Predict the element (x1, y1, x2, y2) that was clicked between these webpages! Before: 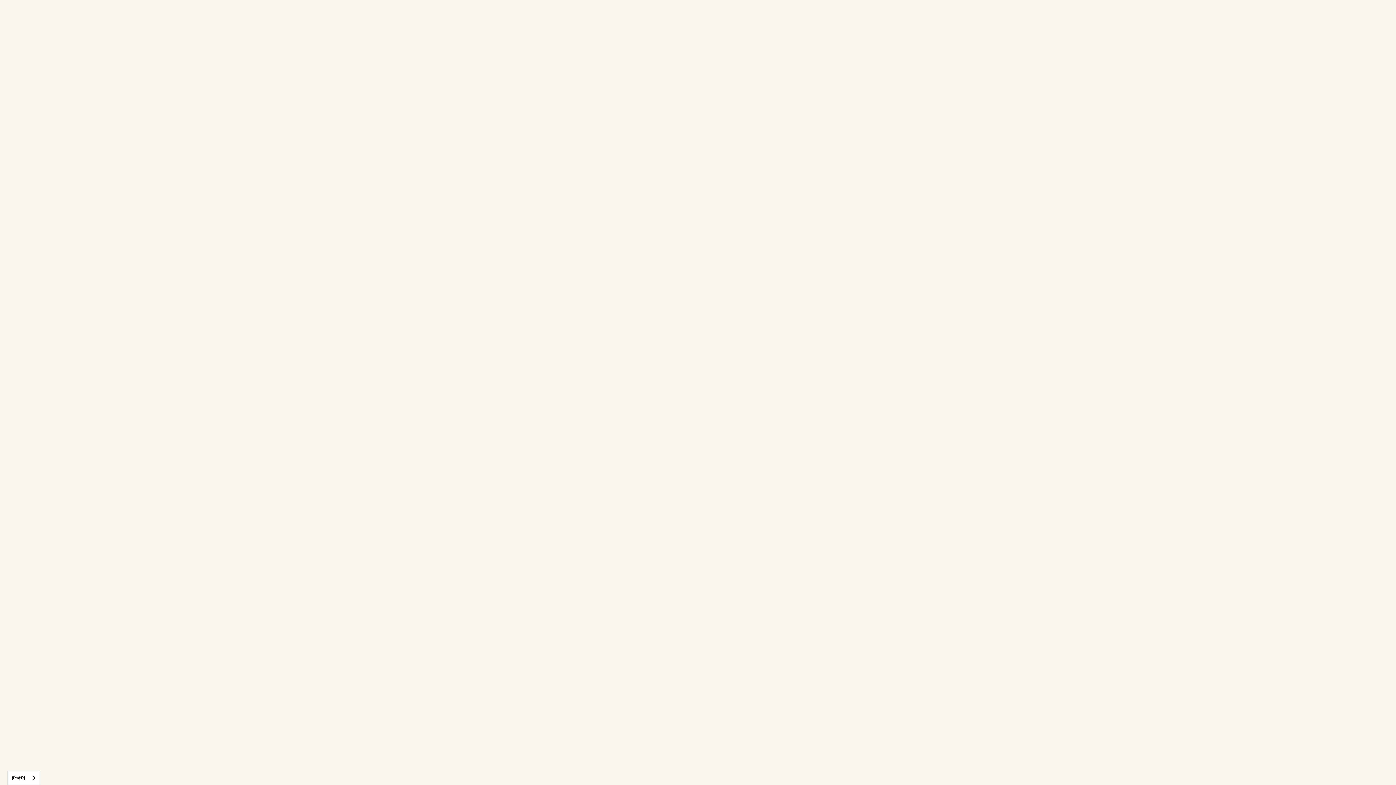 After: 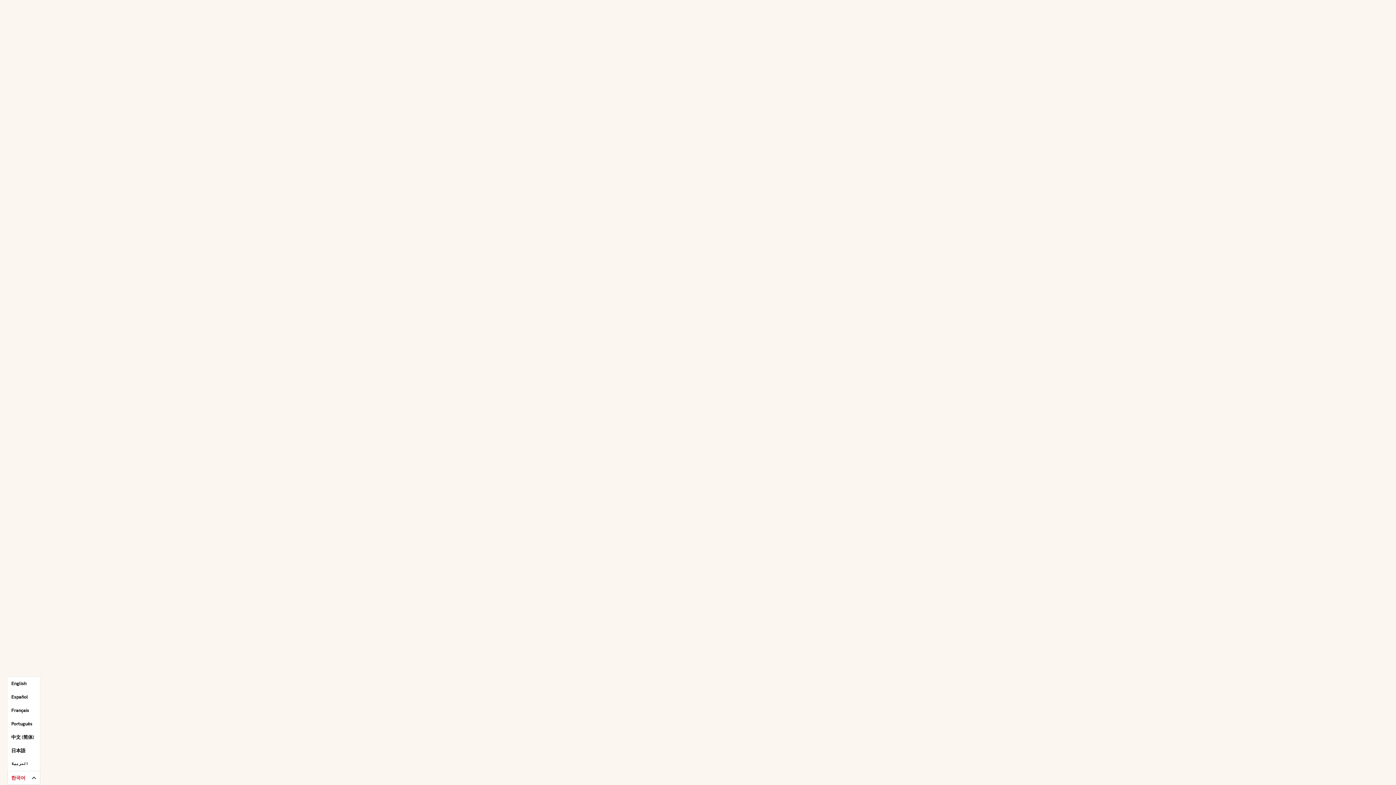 Action: bbox: (7, 771, 40, 785) label: 한국어